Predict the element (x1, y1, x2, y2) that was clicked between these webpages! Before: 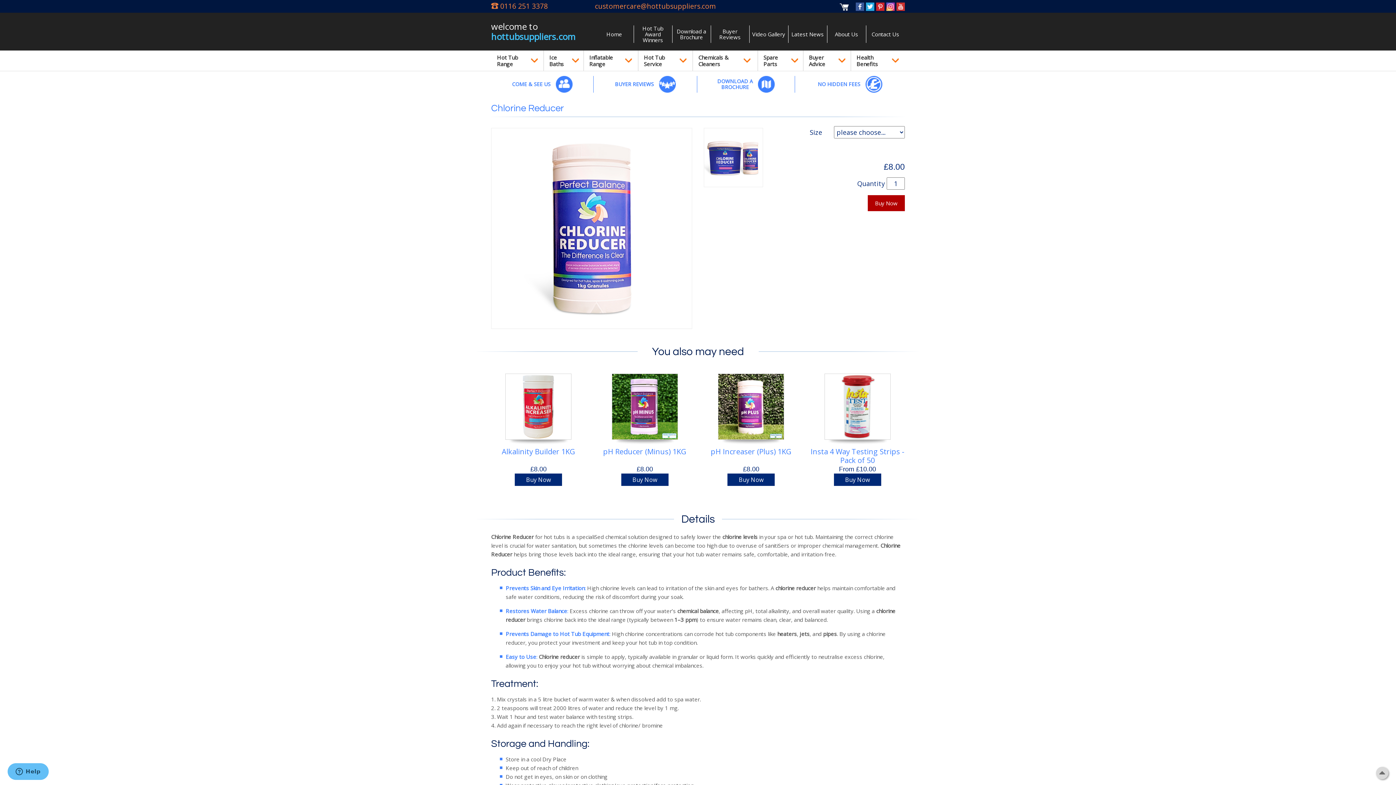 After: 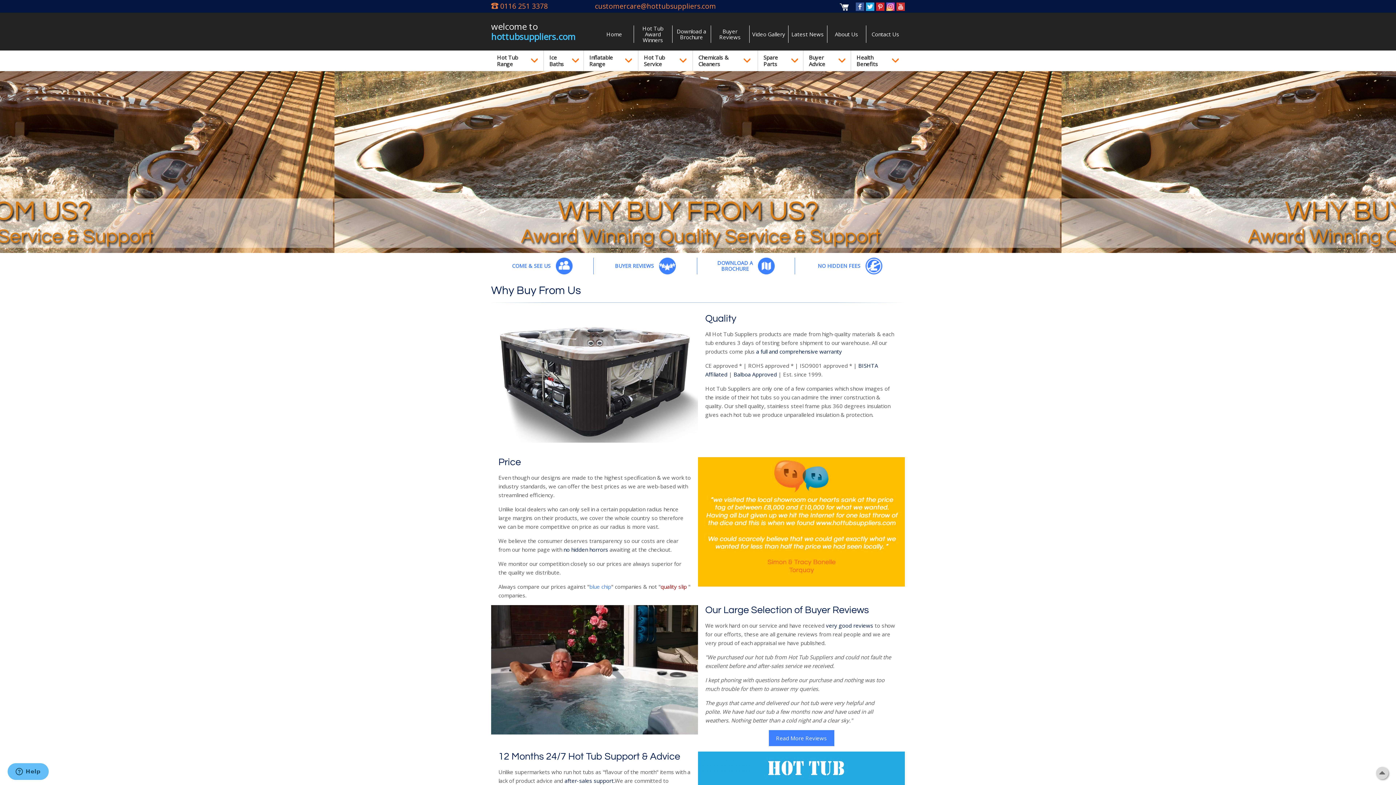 Action: label: NO HIDDEN FEES  bbox: (818, 80, 882, 87)